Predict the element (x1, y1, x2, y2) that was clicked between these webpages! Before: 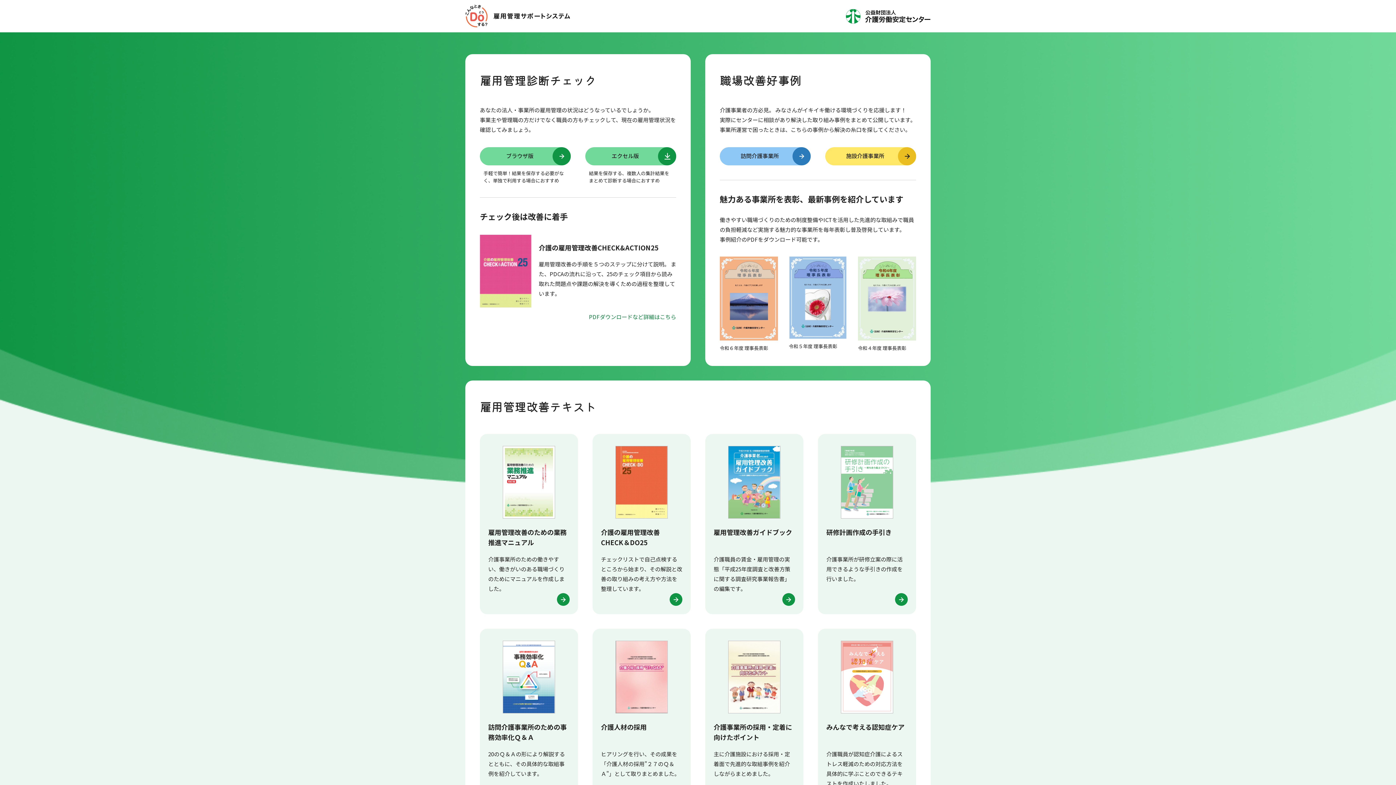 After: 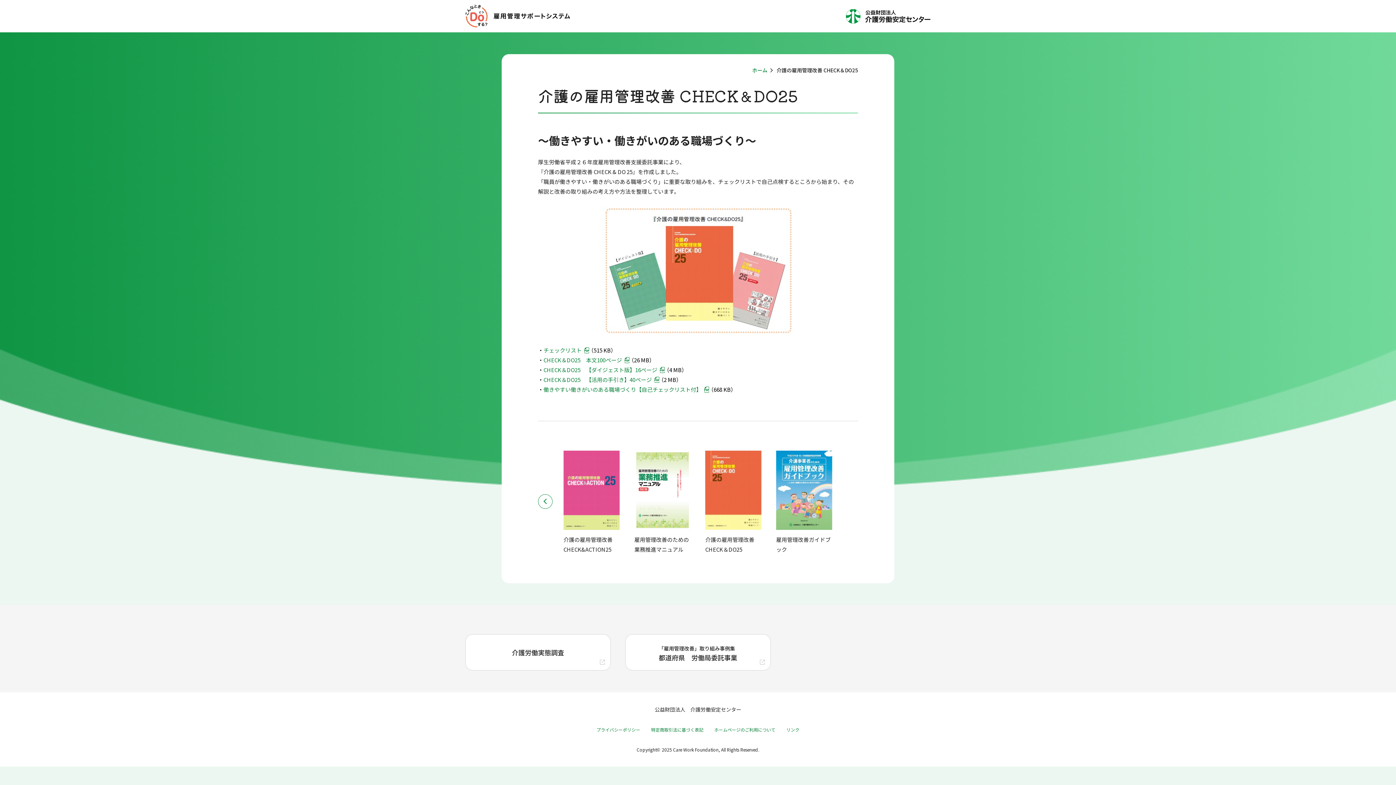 Action: bbox: (601, 527, 682, 593) label: 介護の雇用管理改善 CHECK＆DO25

チェックリストで自己点検するところから始まり、その解説と改善の取り組みの考え方や方法を整理しています。